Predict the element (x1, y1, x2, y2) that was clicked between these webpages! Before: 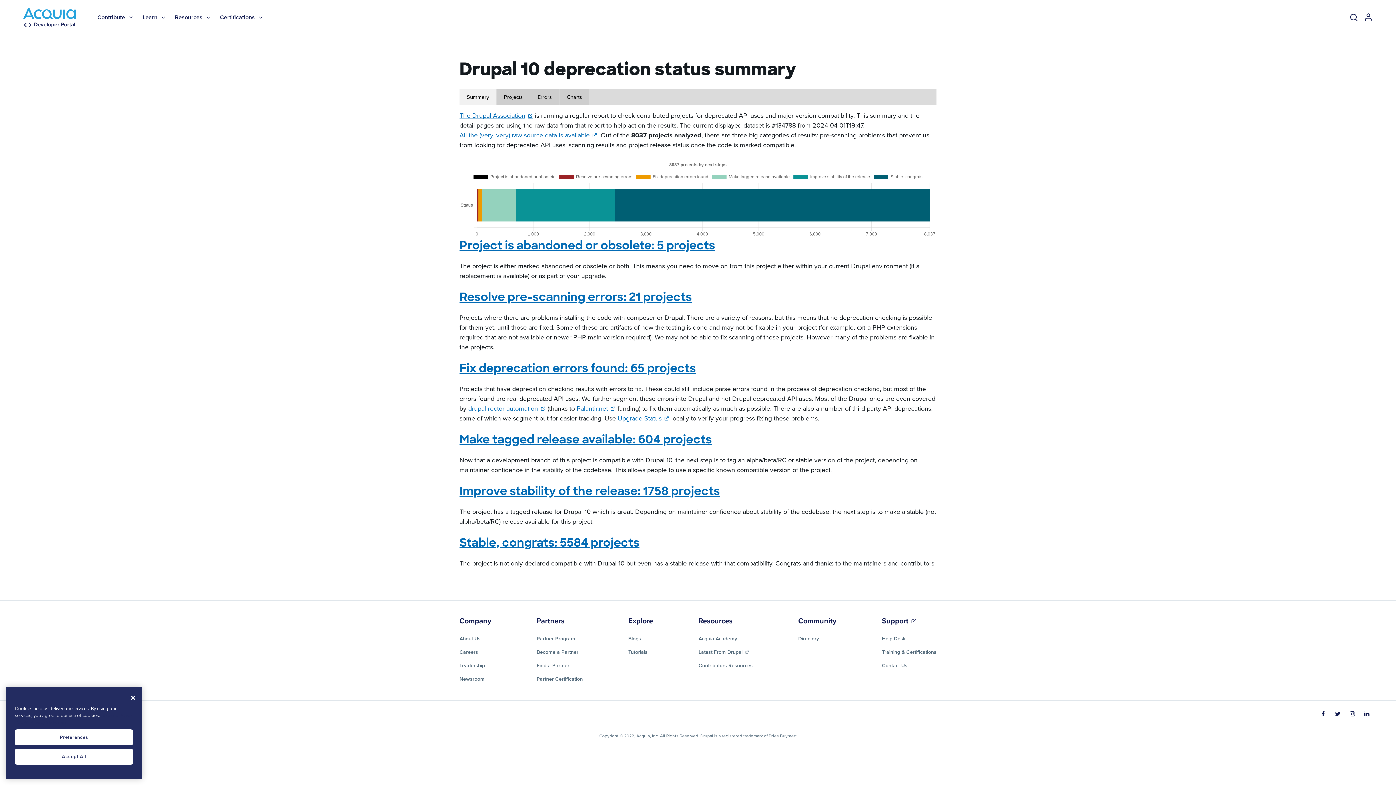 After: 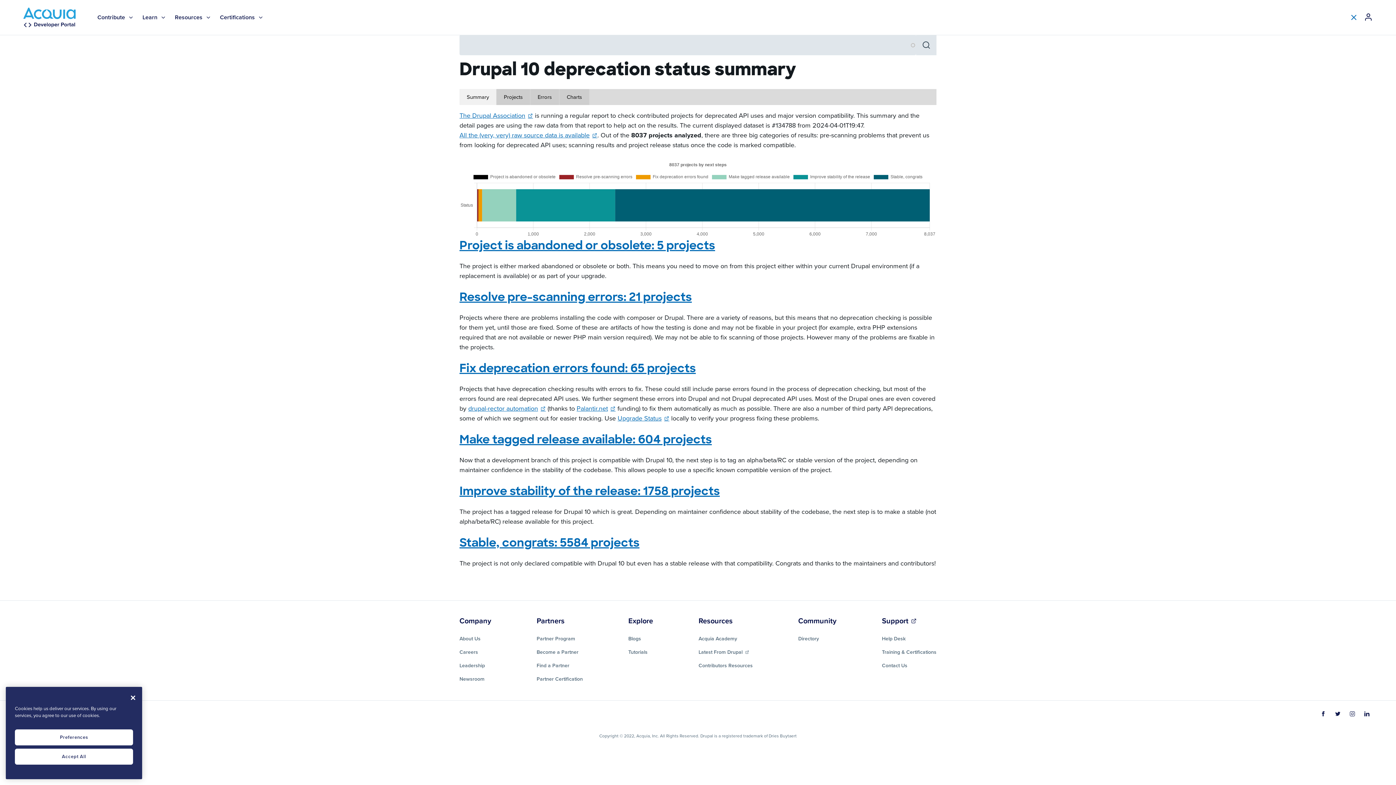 Action: bbox: (1349, 0, 1358, 34) label: Show search